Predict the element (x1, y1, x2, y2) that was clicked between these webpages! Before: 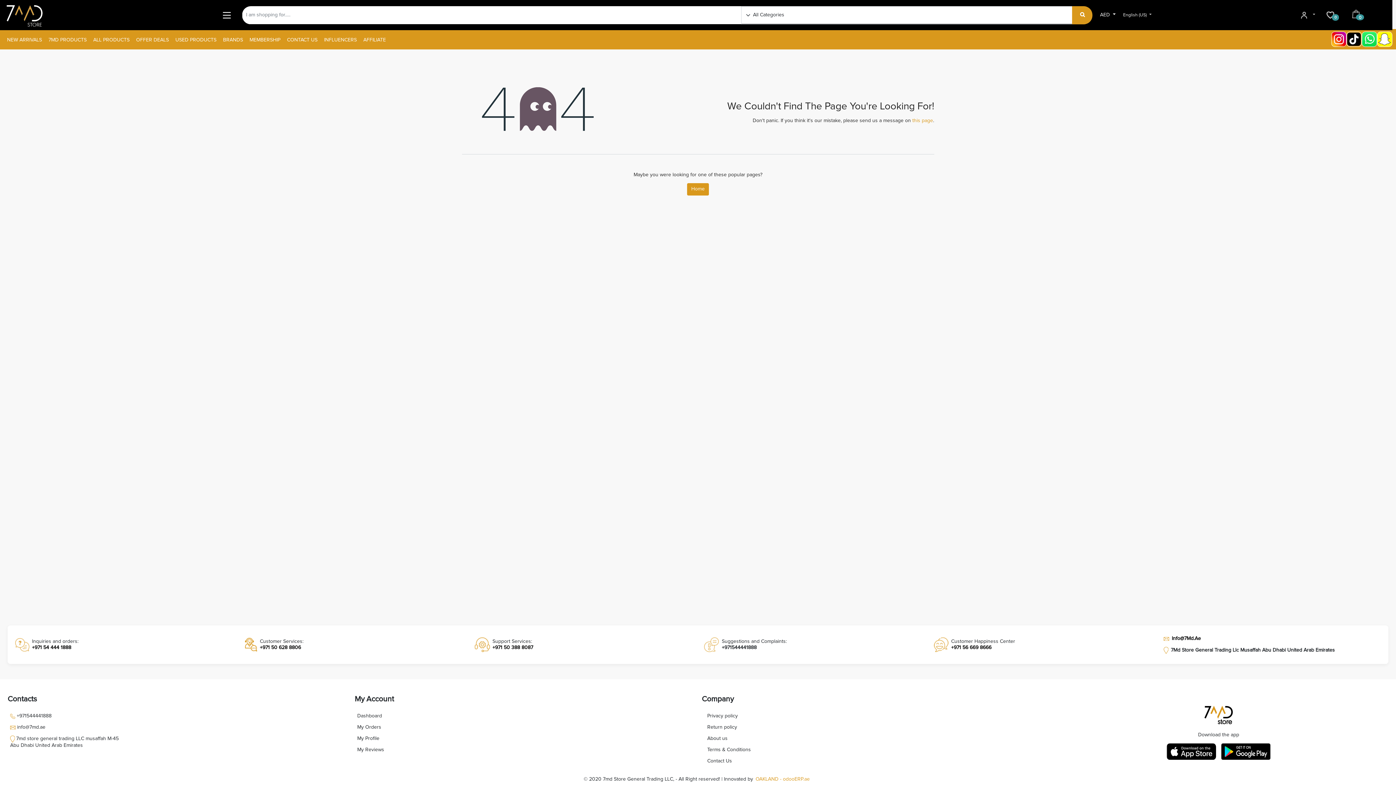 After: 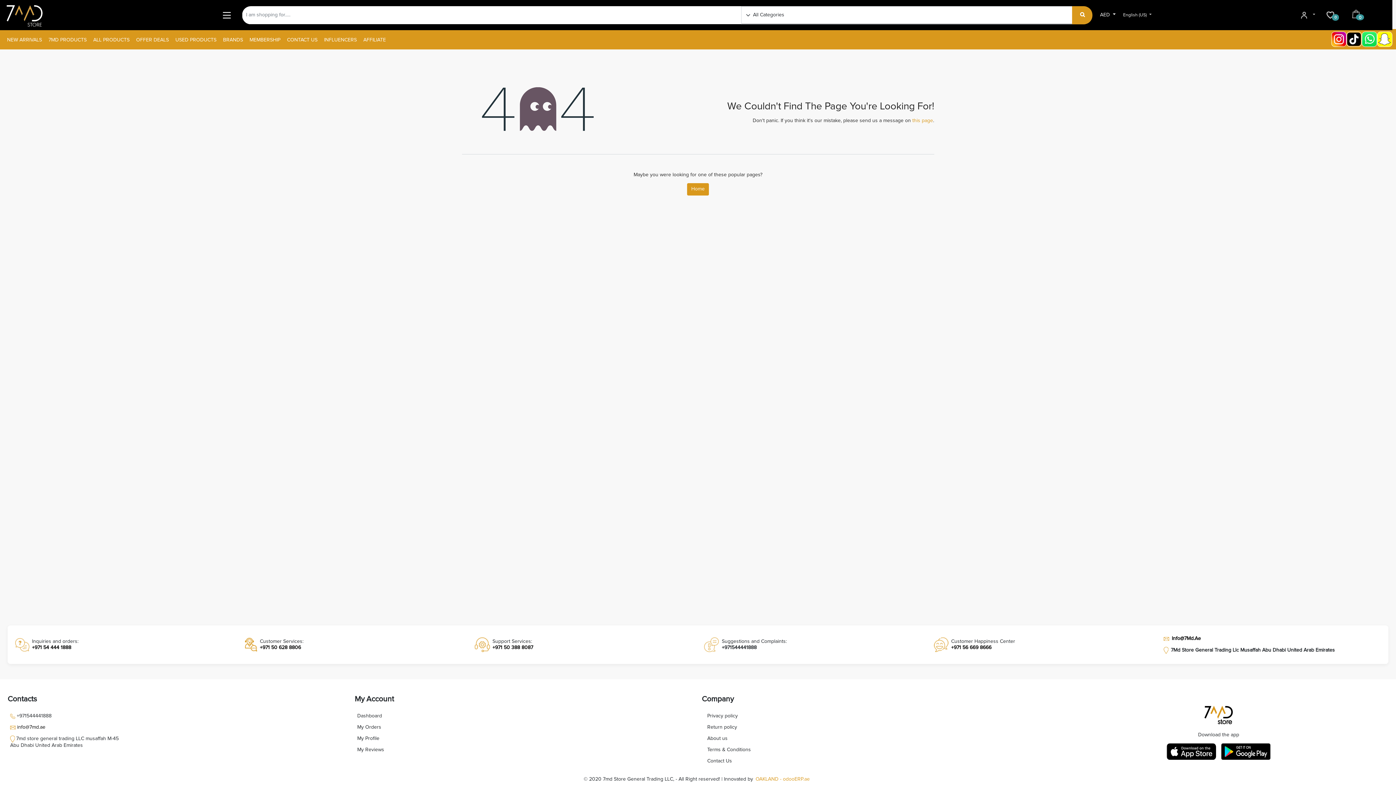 Action: label:  info@7md.ae bbox: (7, 724, 48, 731)